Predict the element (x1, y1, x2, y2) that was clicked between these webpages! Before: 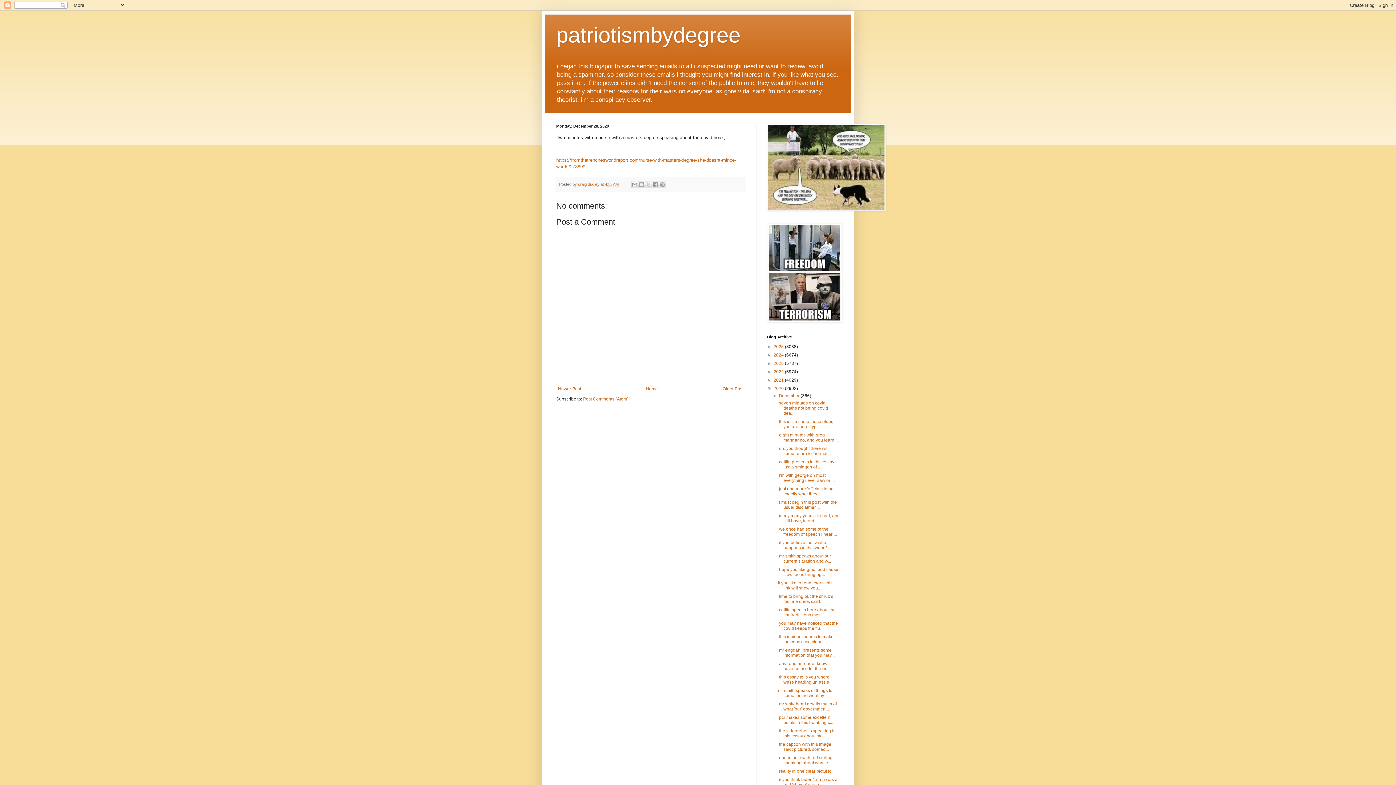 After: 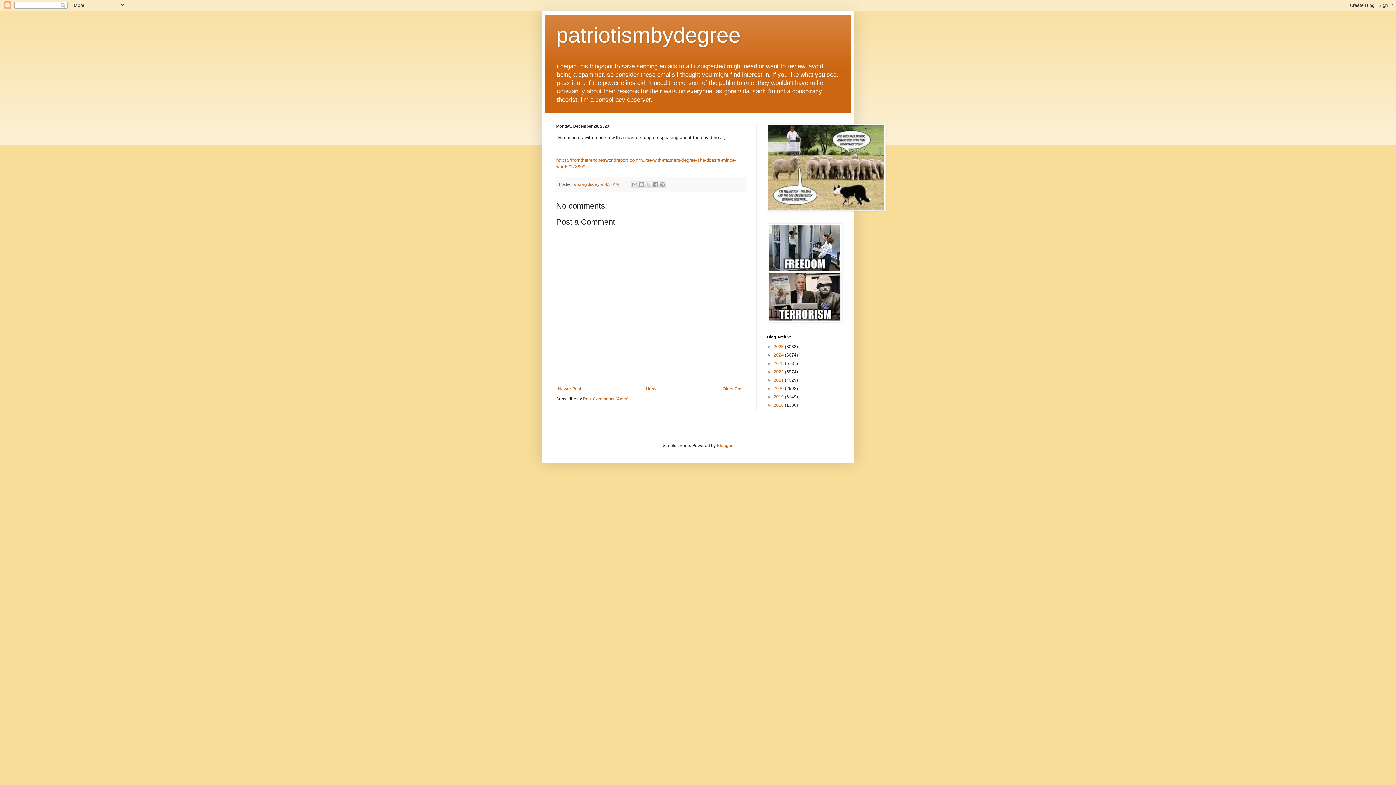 Action: label: ▼   bbox: (767, 386, 773, 391)